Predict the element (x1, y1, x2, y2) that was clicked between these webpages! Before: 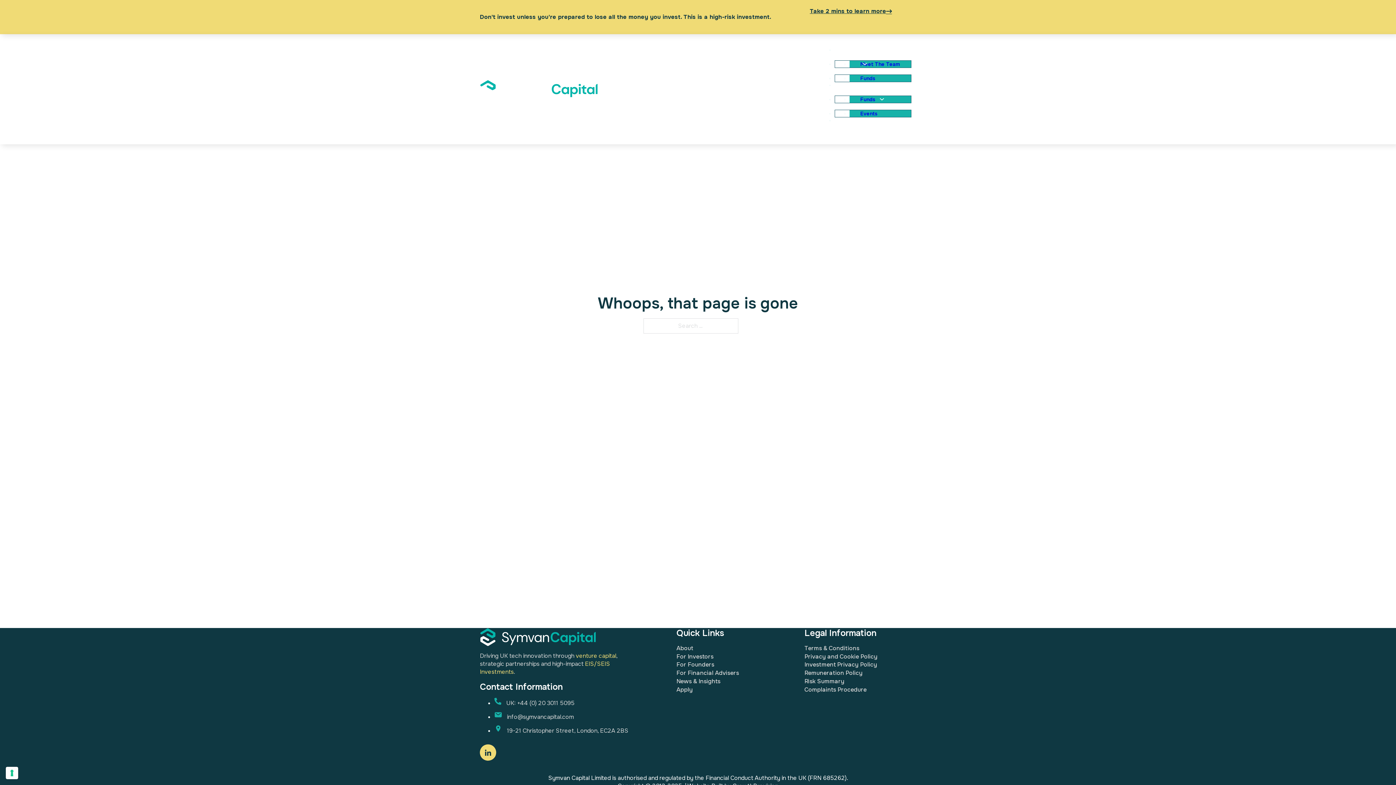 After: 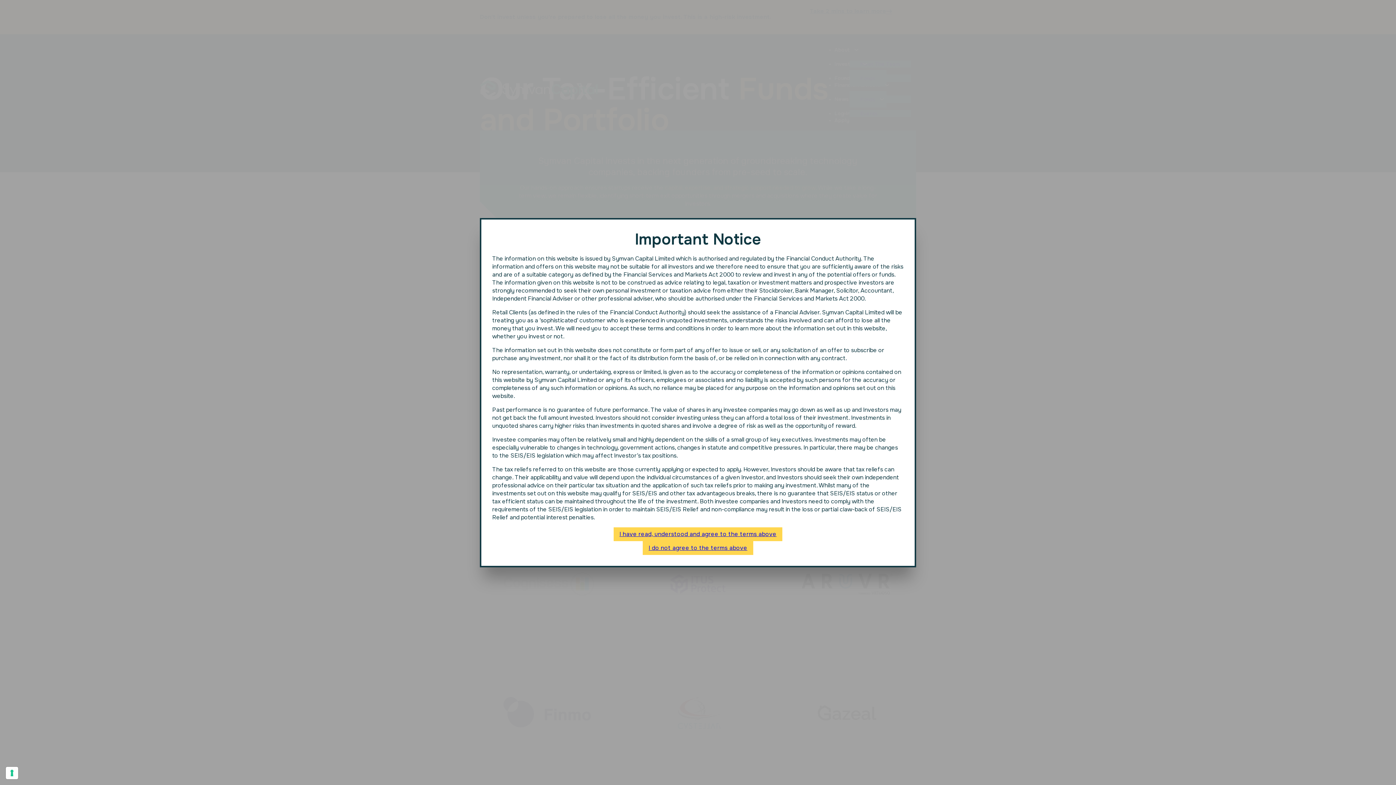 Action: label: Funds bbox: (849, 70, 886, 86)